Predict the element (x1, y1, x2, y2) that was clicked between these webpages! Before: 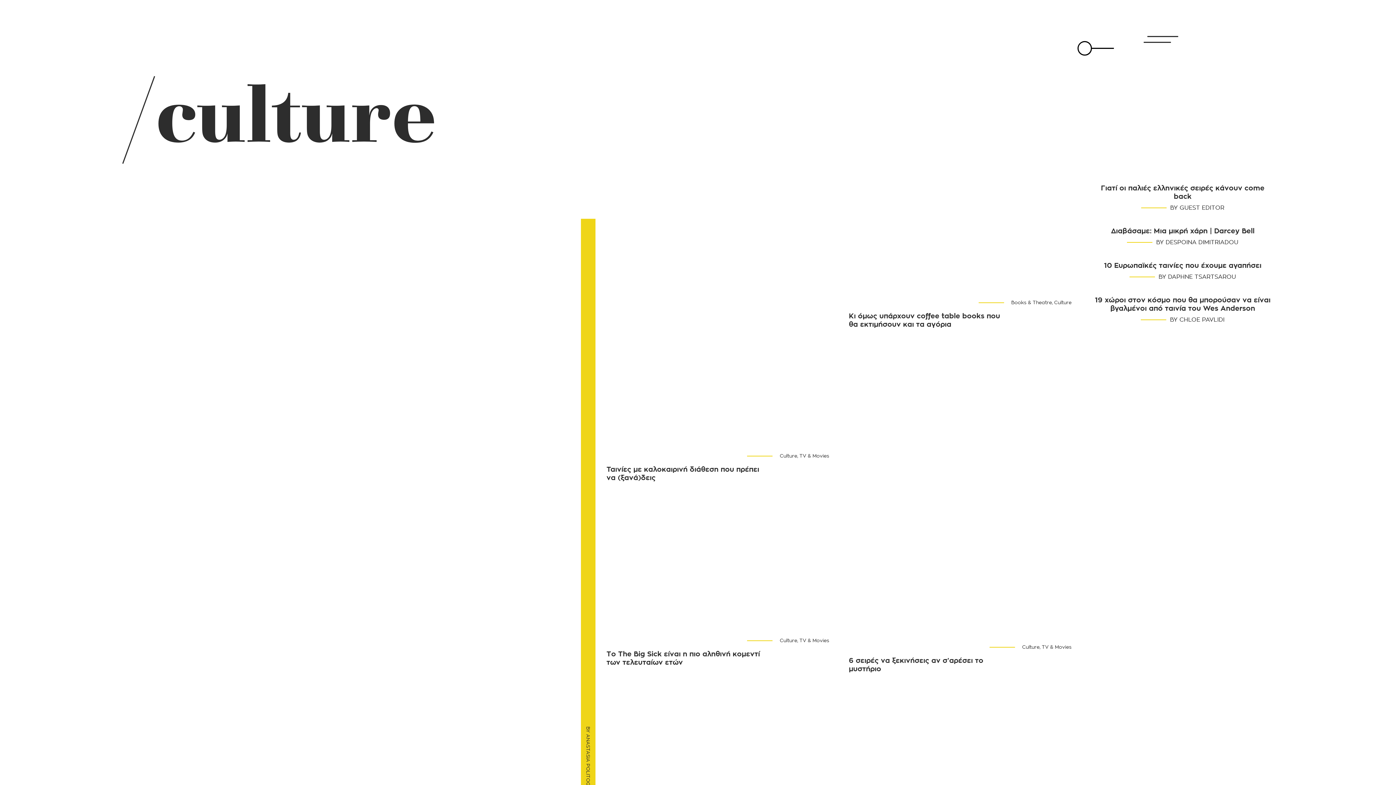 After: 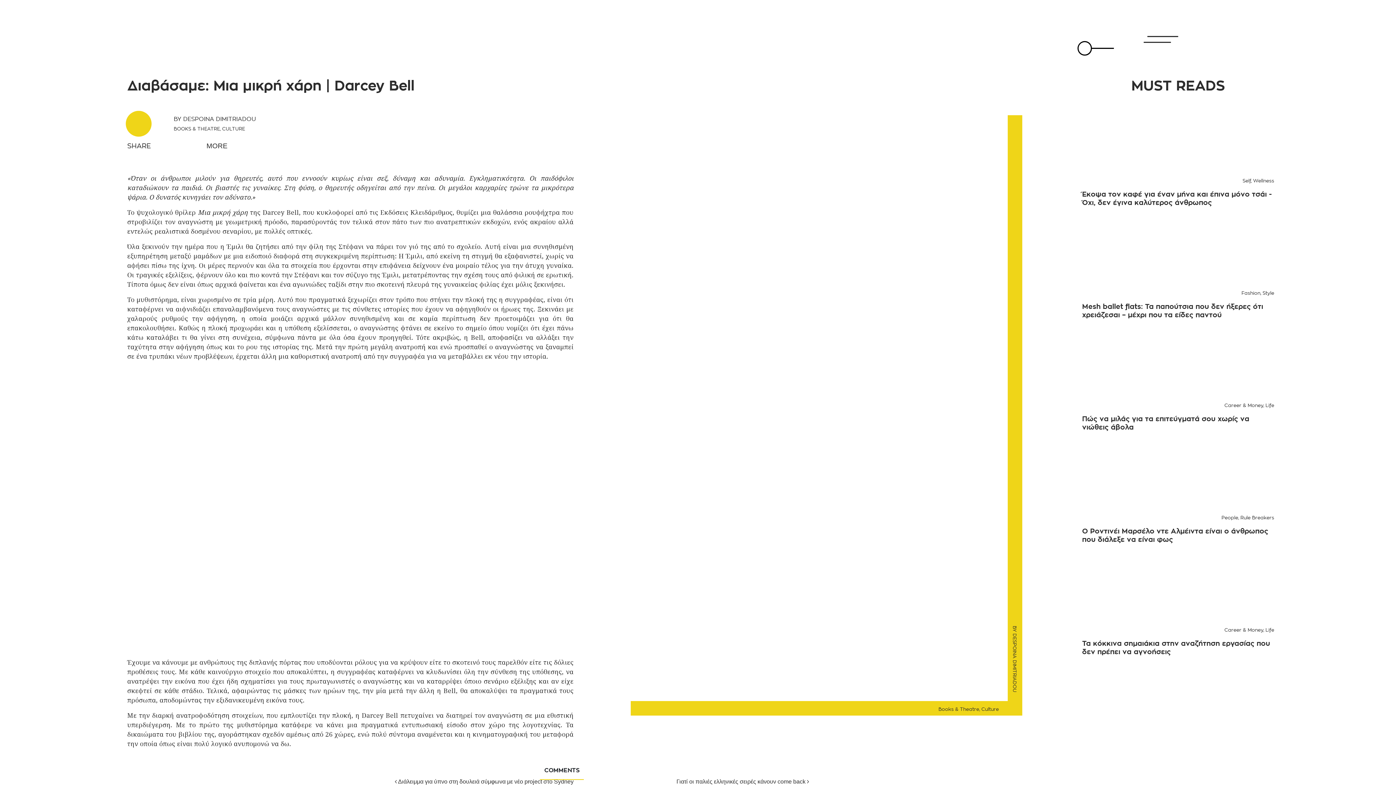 Action: label: Διαβάσαμε: Μια μικρή χάρη | Darcey Bell bbox: (1111, 227, 1254, 234)